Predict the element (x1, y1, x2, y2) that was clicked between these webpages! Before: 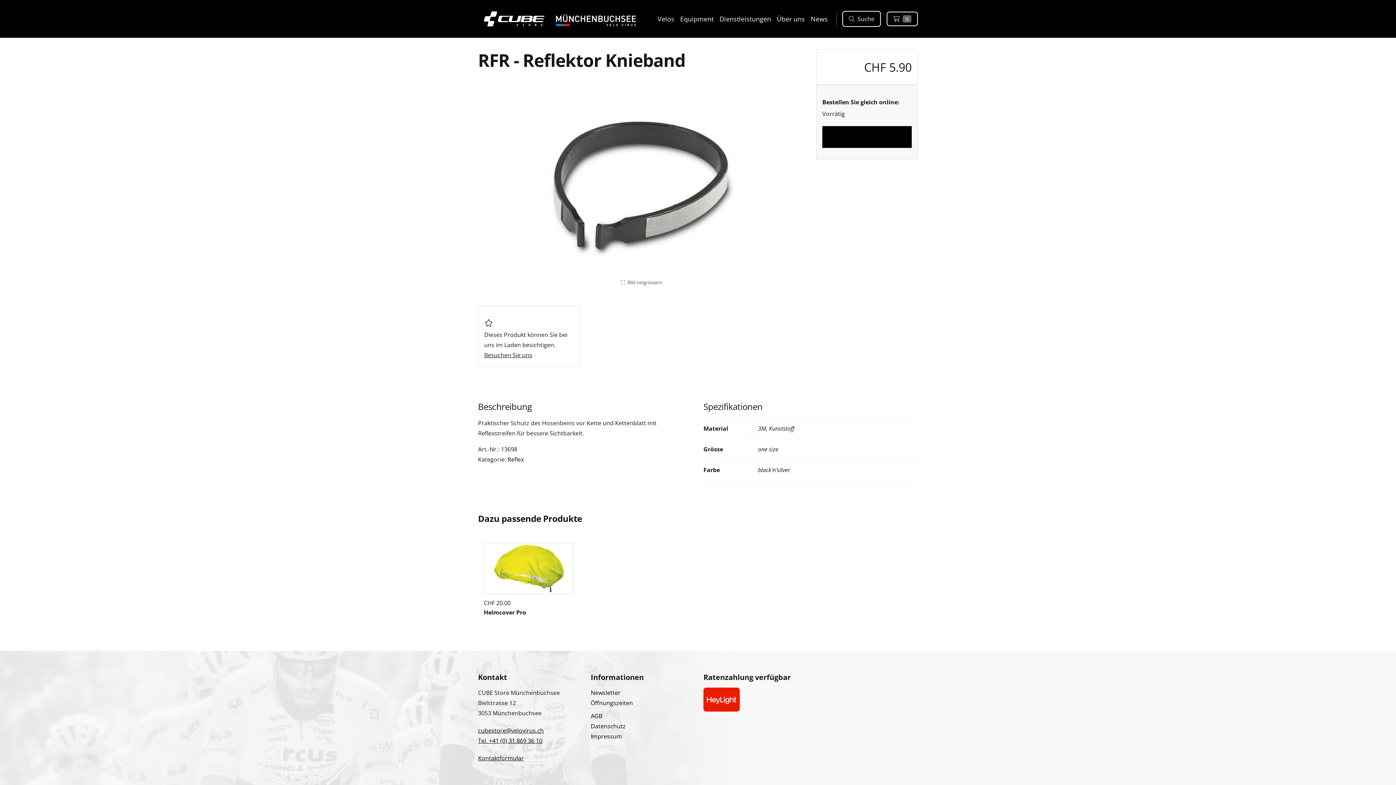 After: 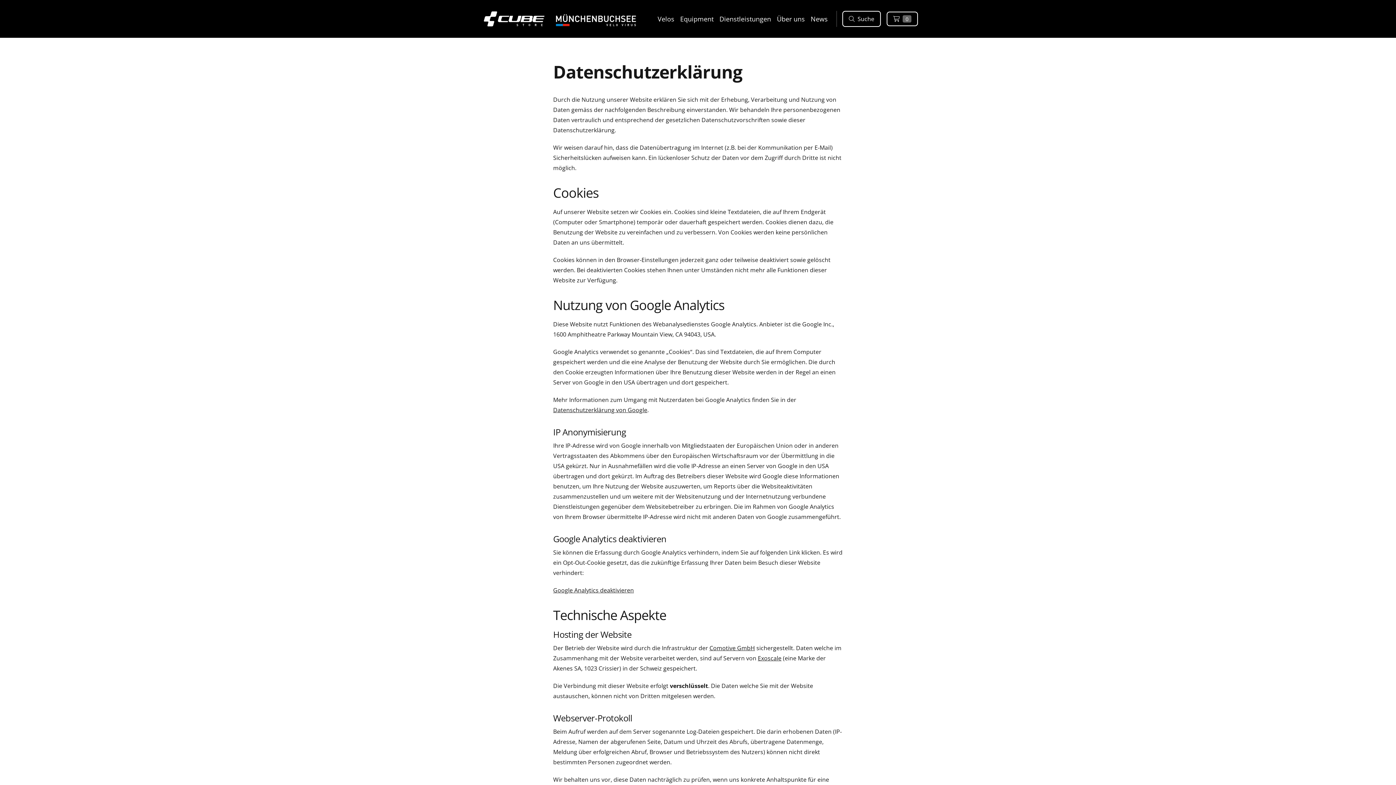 Action: bbox: (590, 722, 625, 730) label: Datenschutz